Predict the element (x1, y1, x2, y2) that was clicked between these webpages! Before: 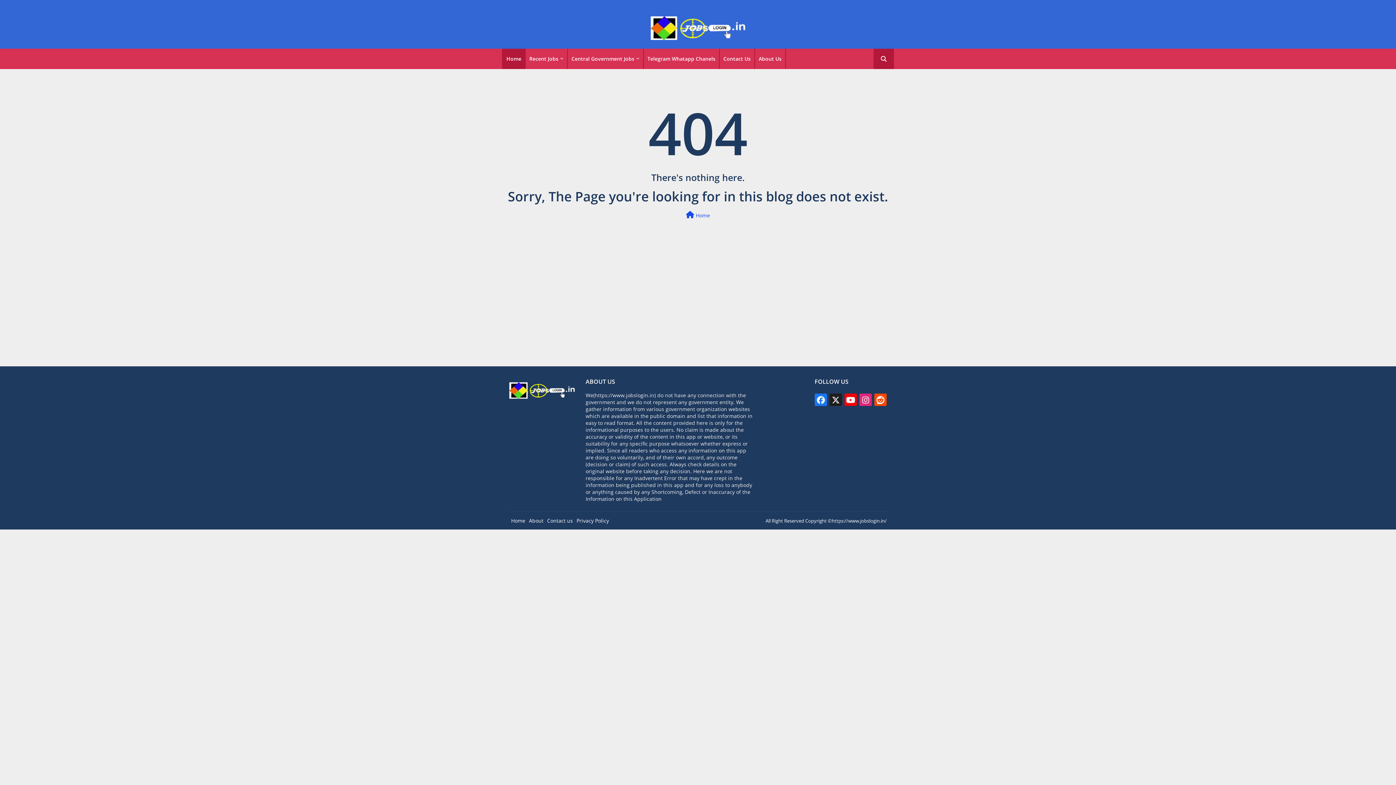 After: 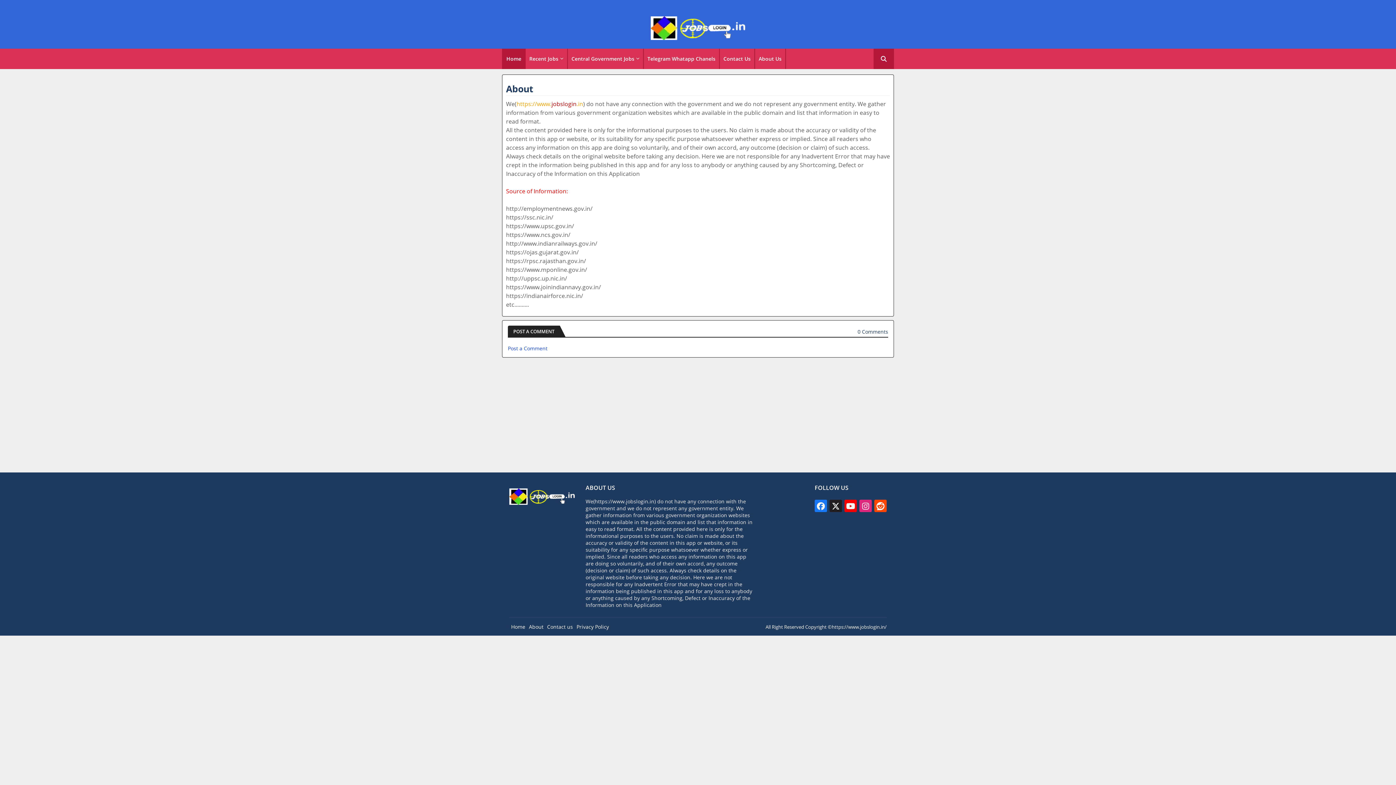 Action: label: About Us bbox: (755, 48, 786, 69)